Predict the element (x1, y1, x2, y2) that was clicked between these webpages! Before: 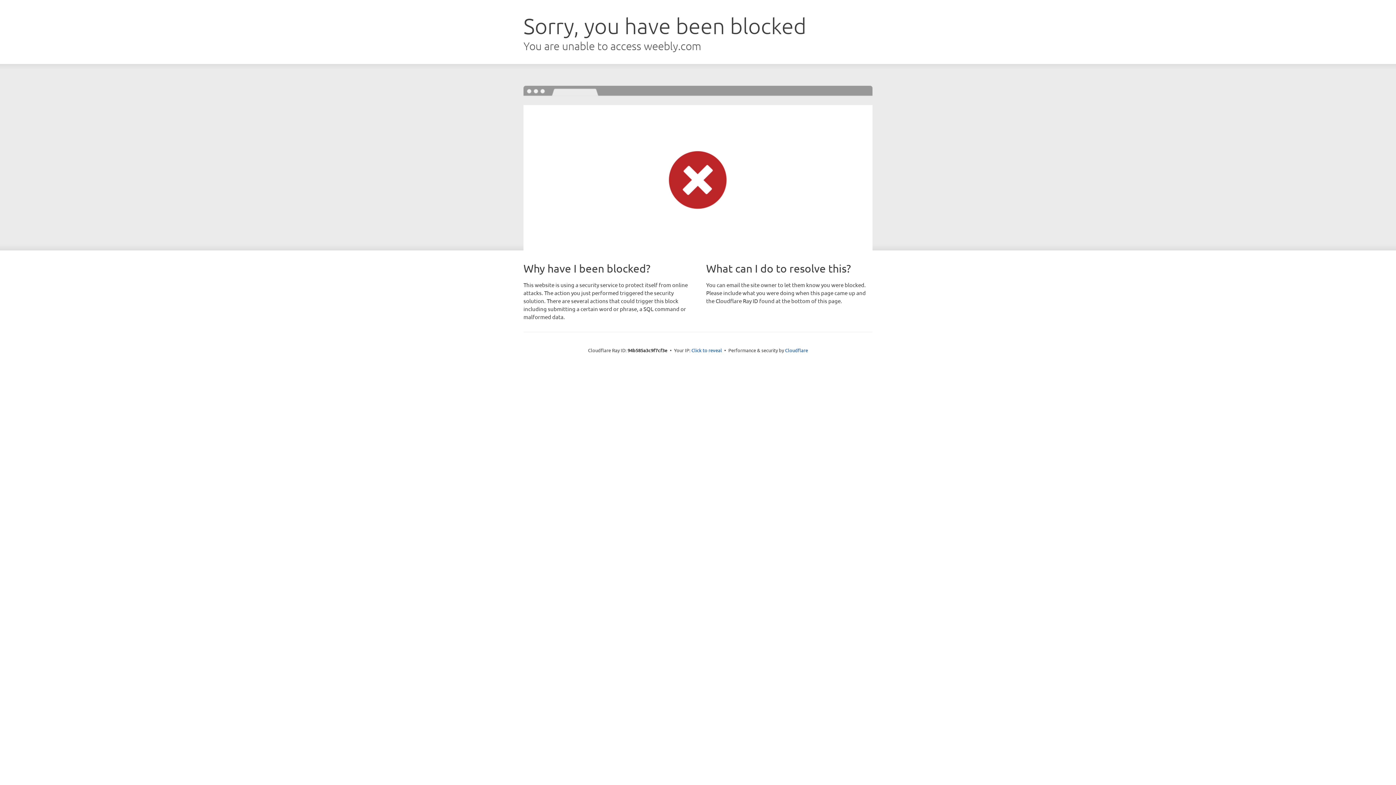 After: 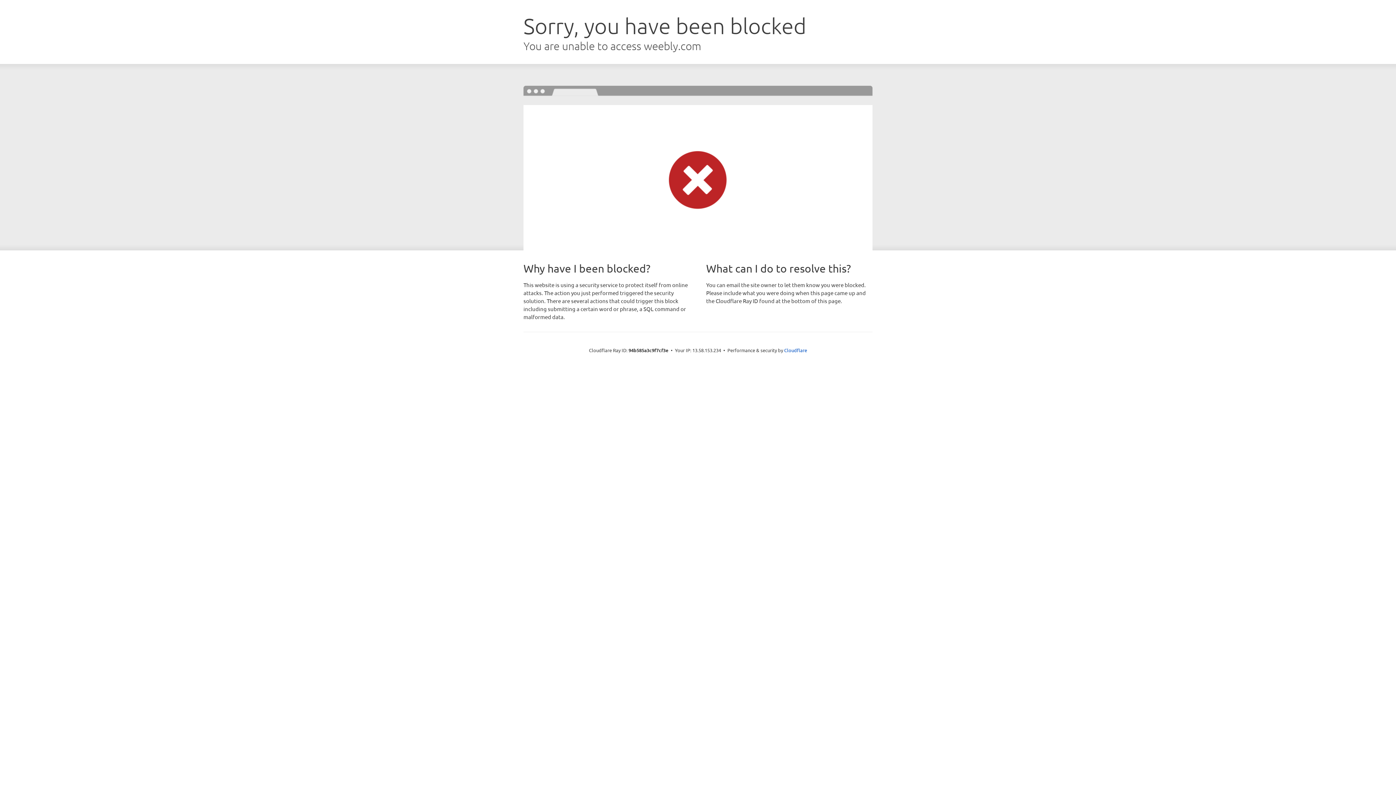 Action: label: Click to reveal bbox: (691, 346, 722, 353)